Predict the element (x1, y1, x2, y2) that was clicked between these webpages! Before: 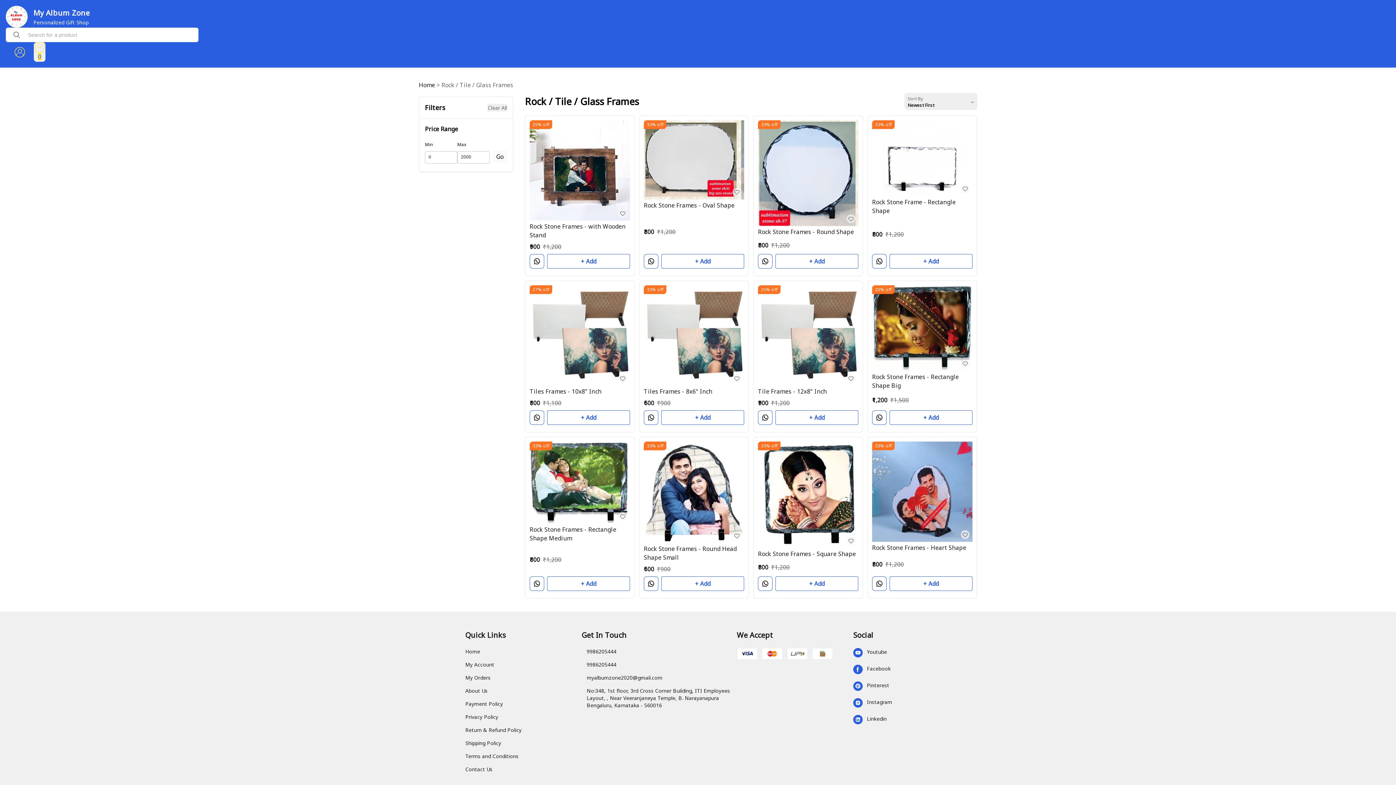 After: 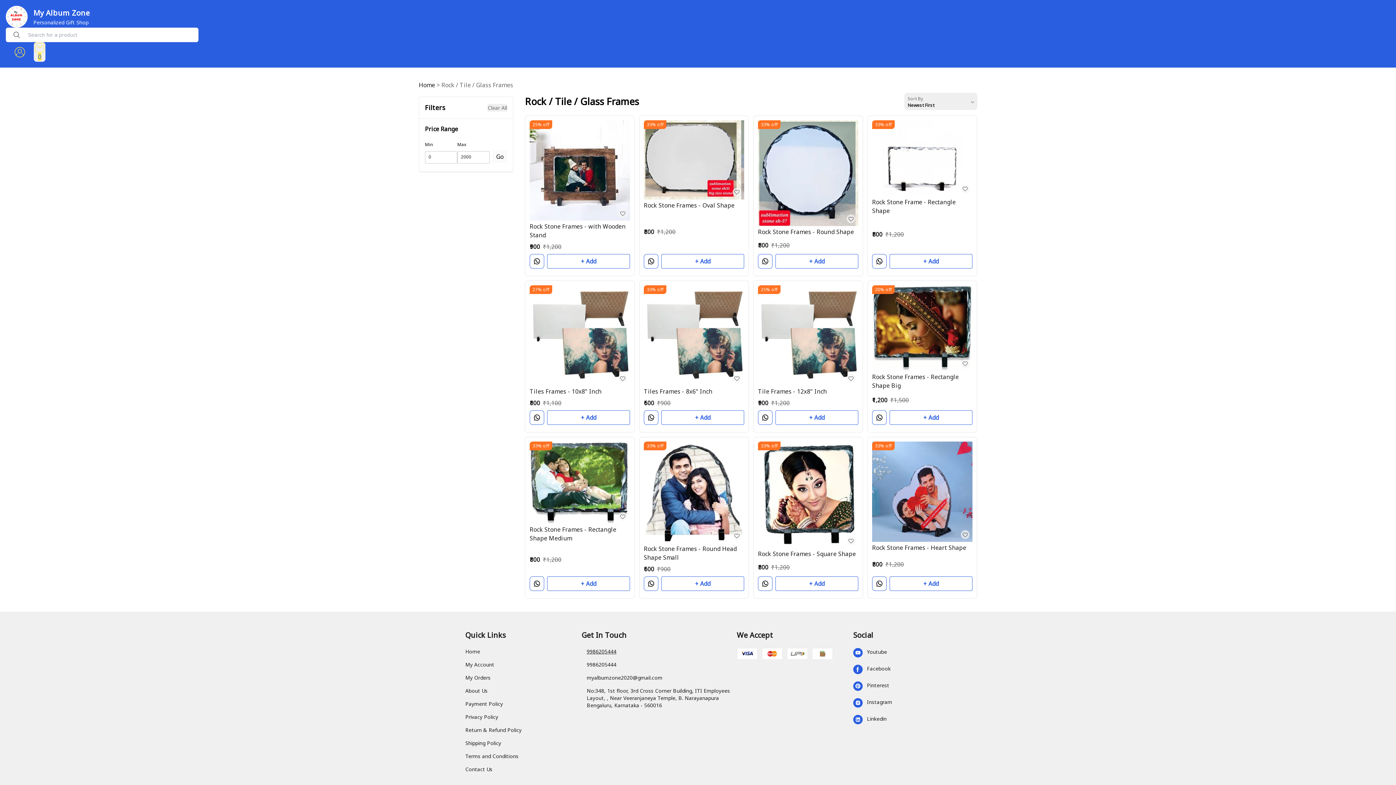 Action: bbox: (581, 656, 736, 663) label: 9986205444